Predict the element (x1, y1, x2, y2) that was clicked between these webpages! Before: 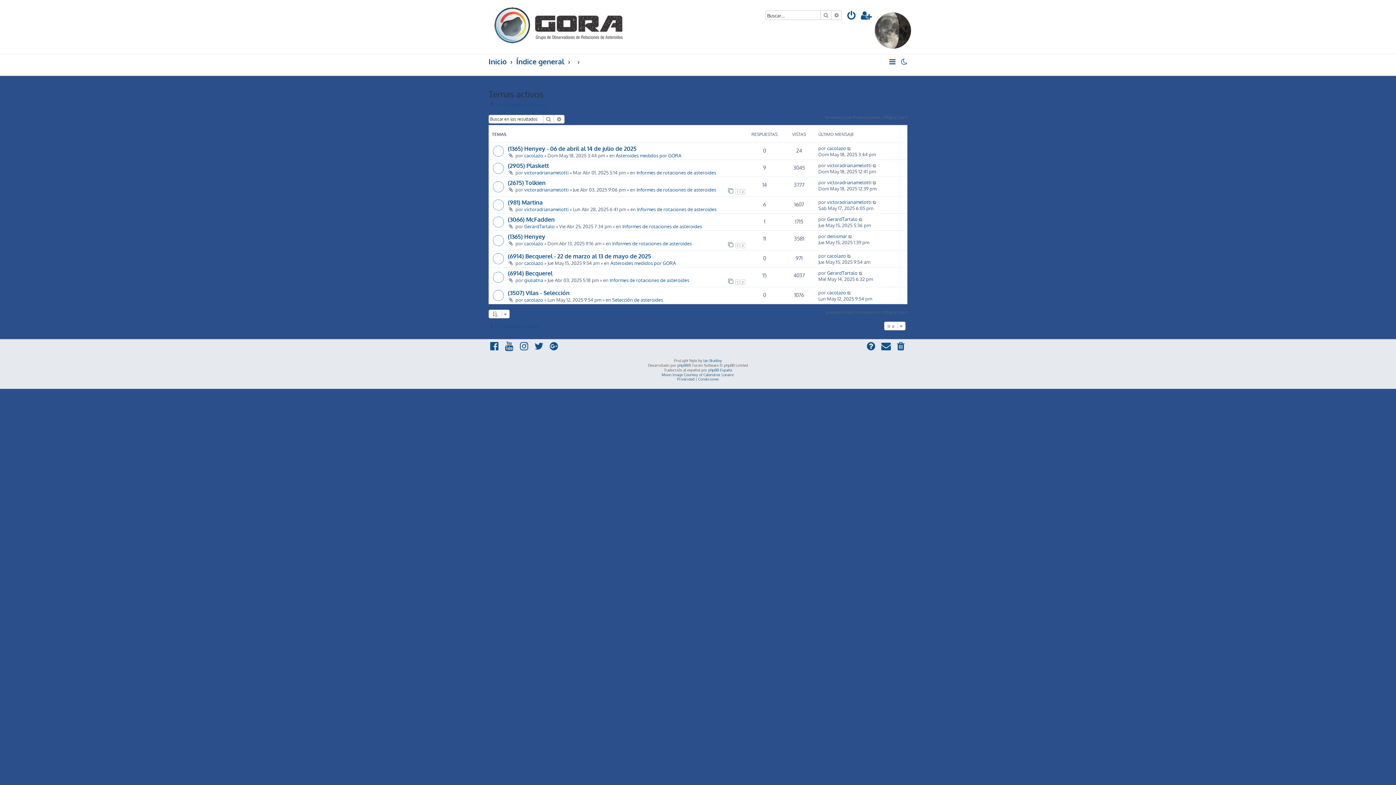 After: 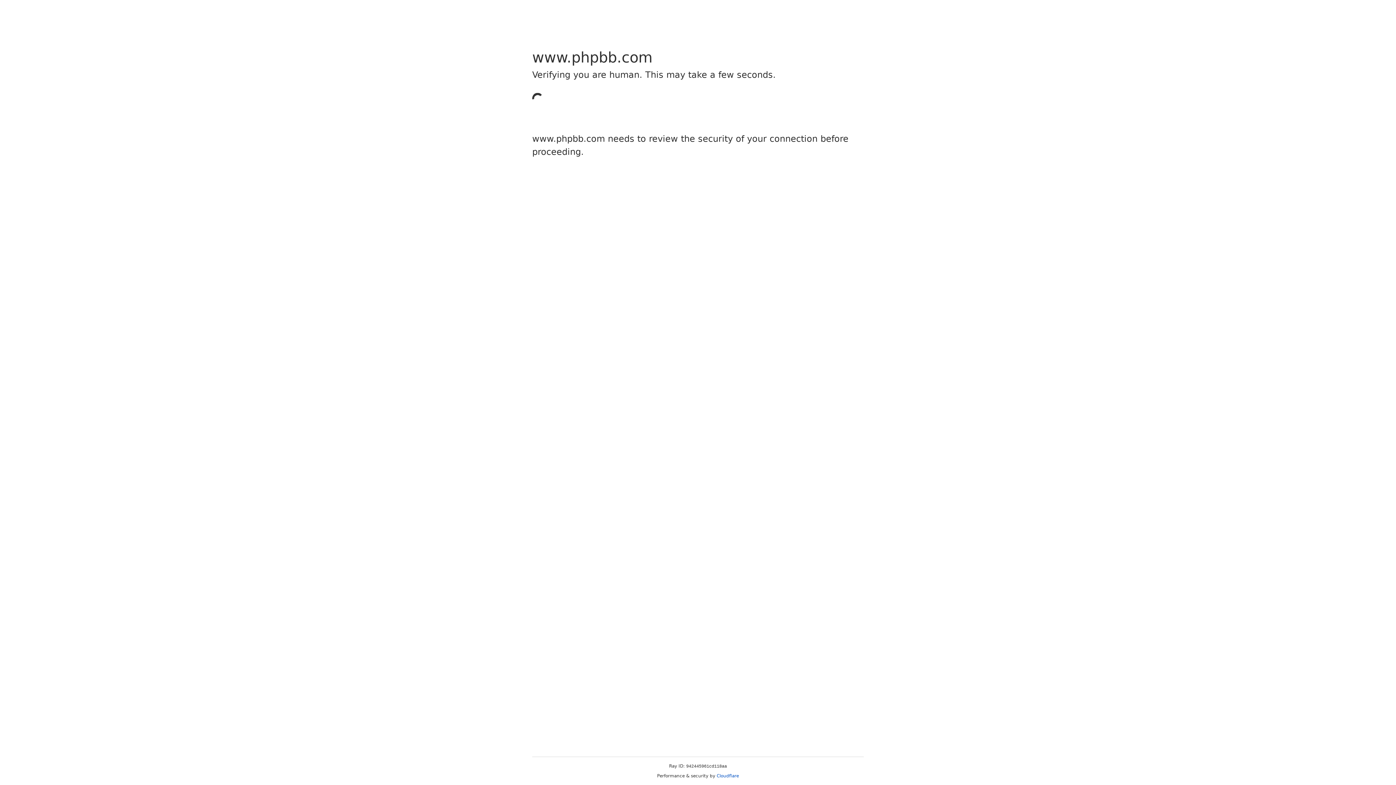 Action: label: phpBB bbox: (677, 363, 688, 367)